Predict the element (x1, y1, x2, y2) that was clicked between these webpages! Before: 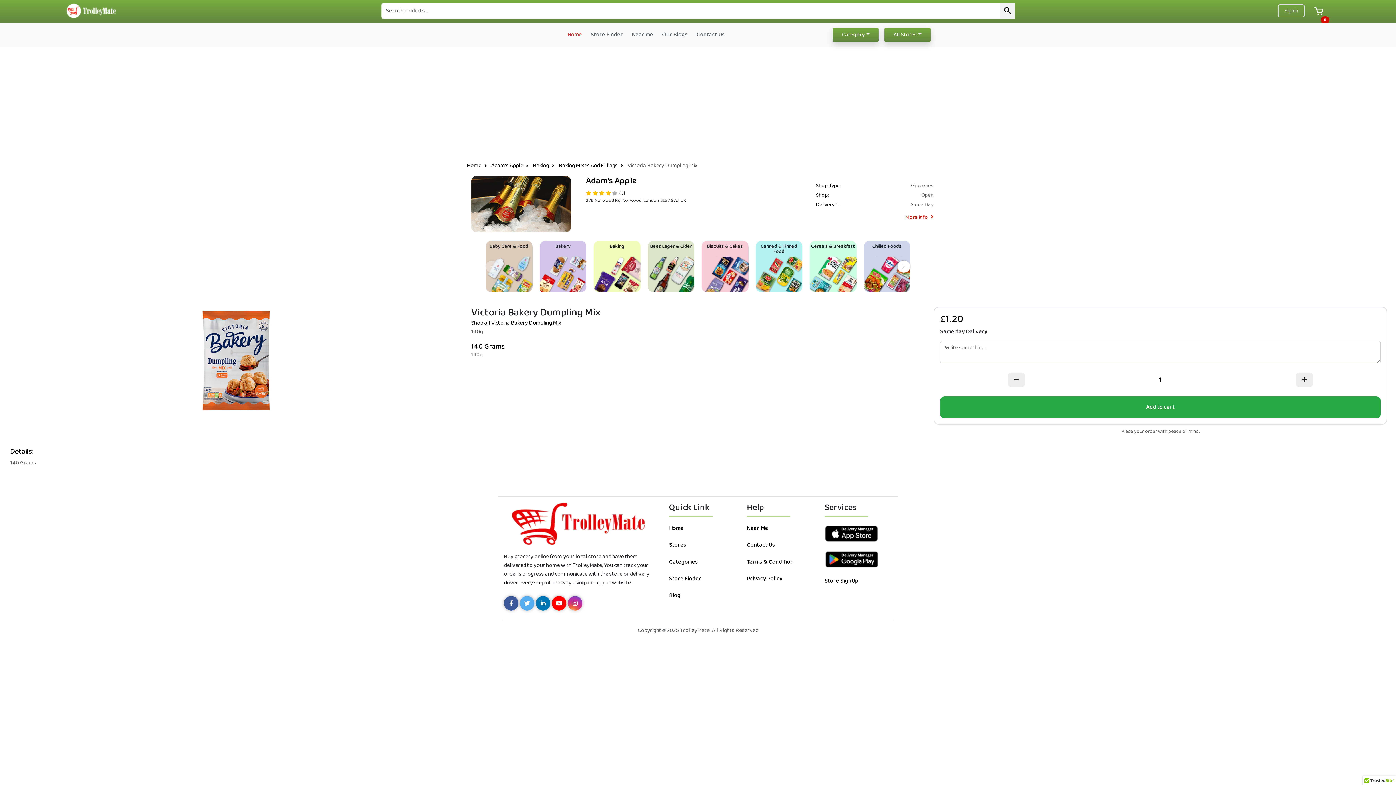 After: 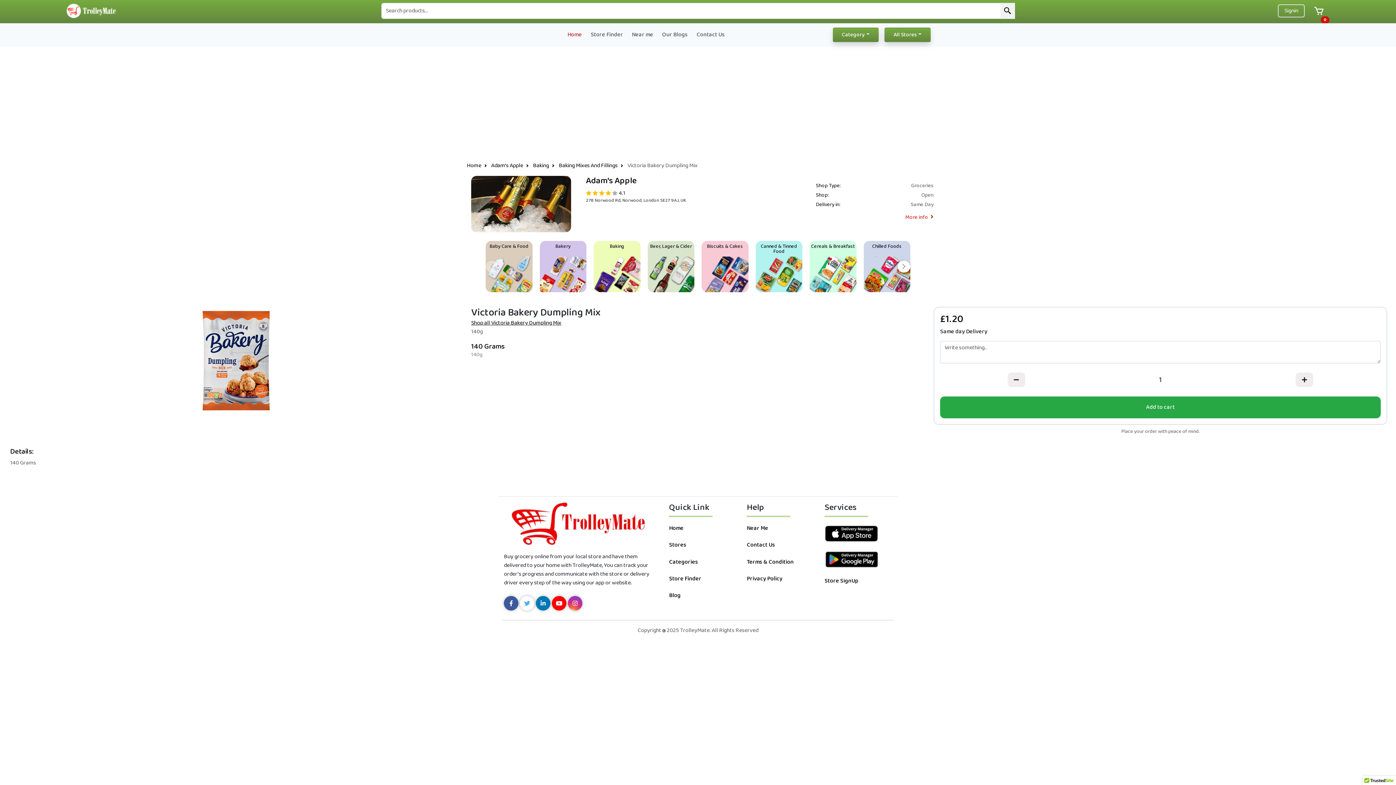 Action: label: twitter-link bbox: (520, 596, 534, 610)